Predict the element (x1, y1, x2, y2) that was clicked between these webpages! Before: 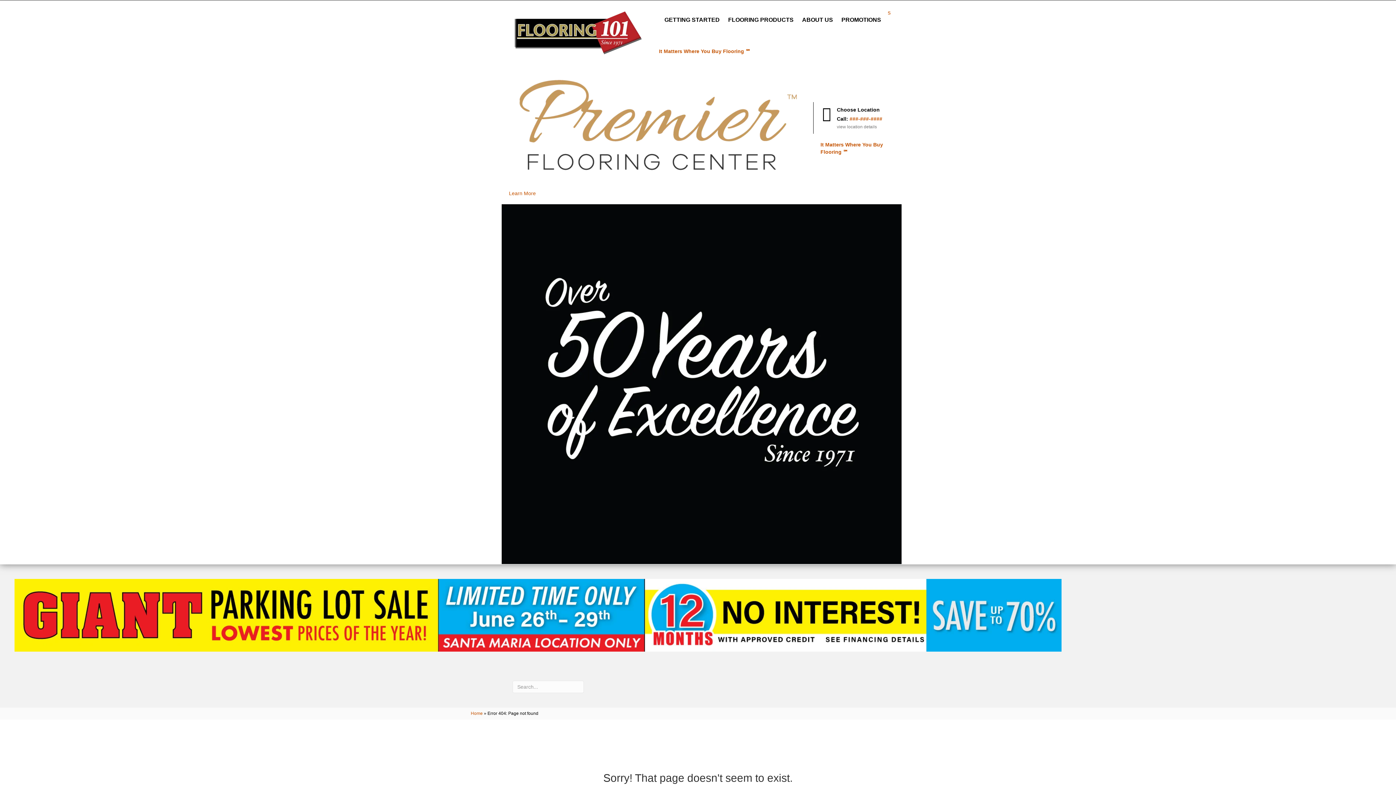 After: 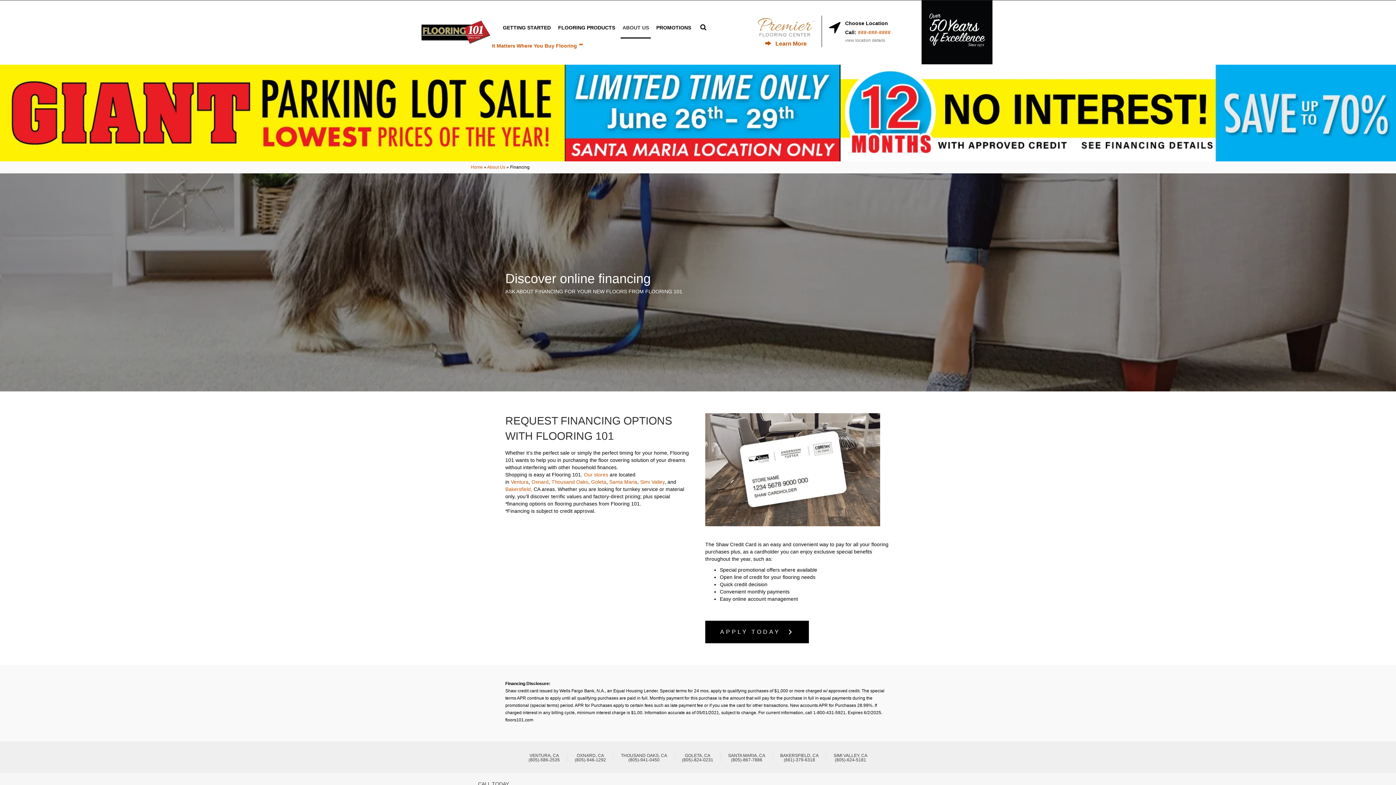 Action: bbox: (14, 612, 1061, 618)